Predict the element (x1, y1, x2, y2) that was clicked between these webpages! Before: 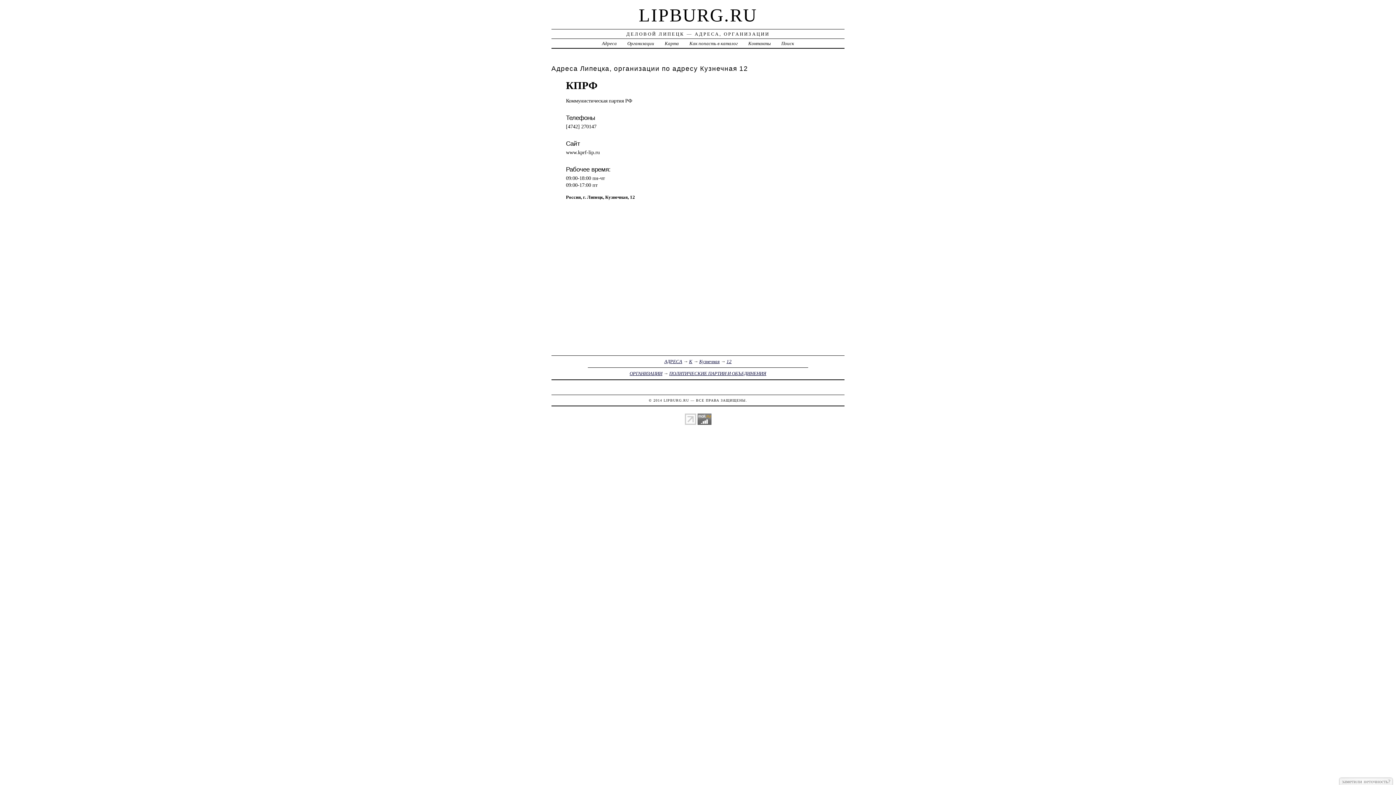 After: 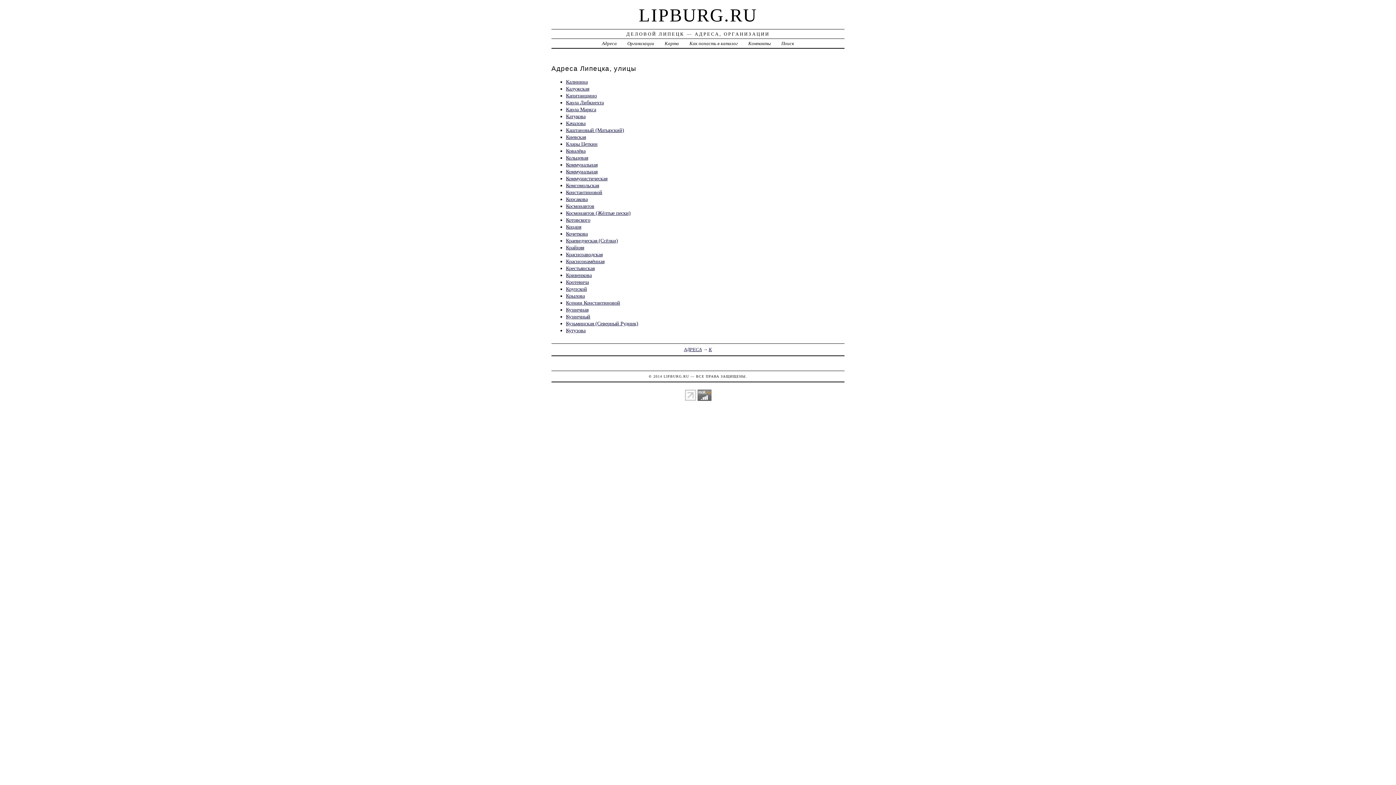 Action: label: К bbox: (689, 359, 692, 364)